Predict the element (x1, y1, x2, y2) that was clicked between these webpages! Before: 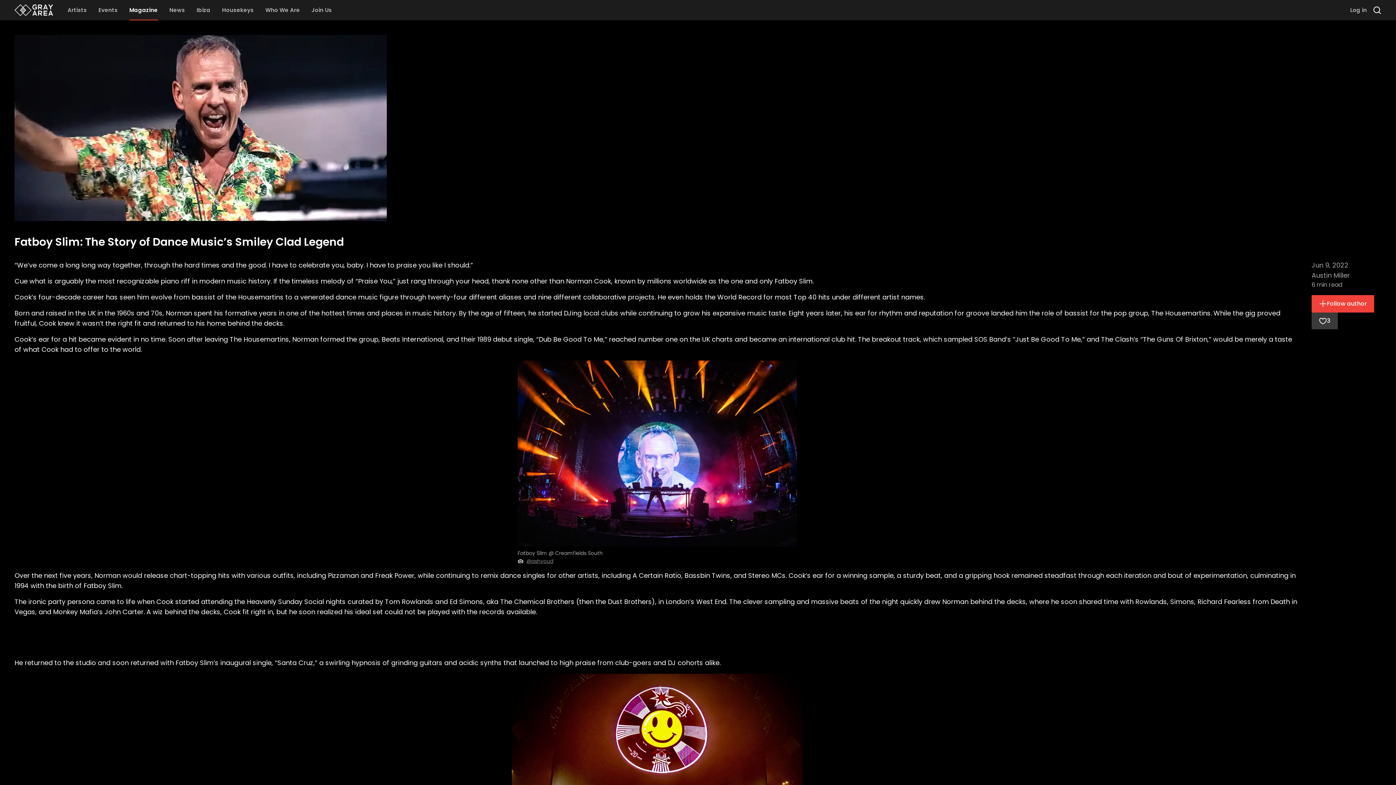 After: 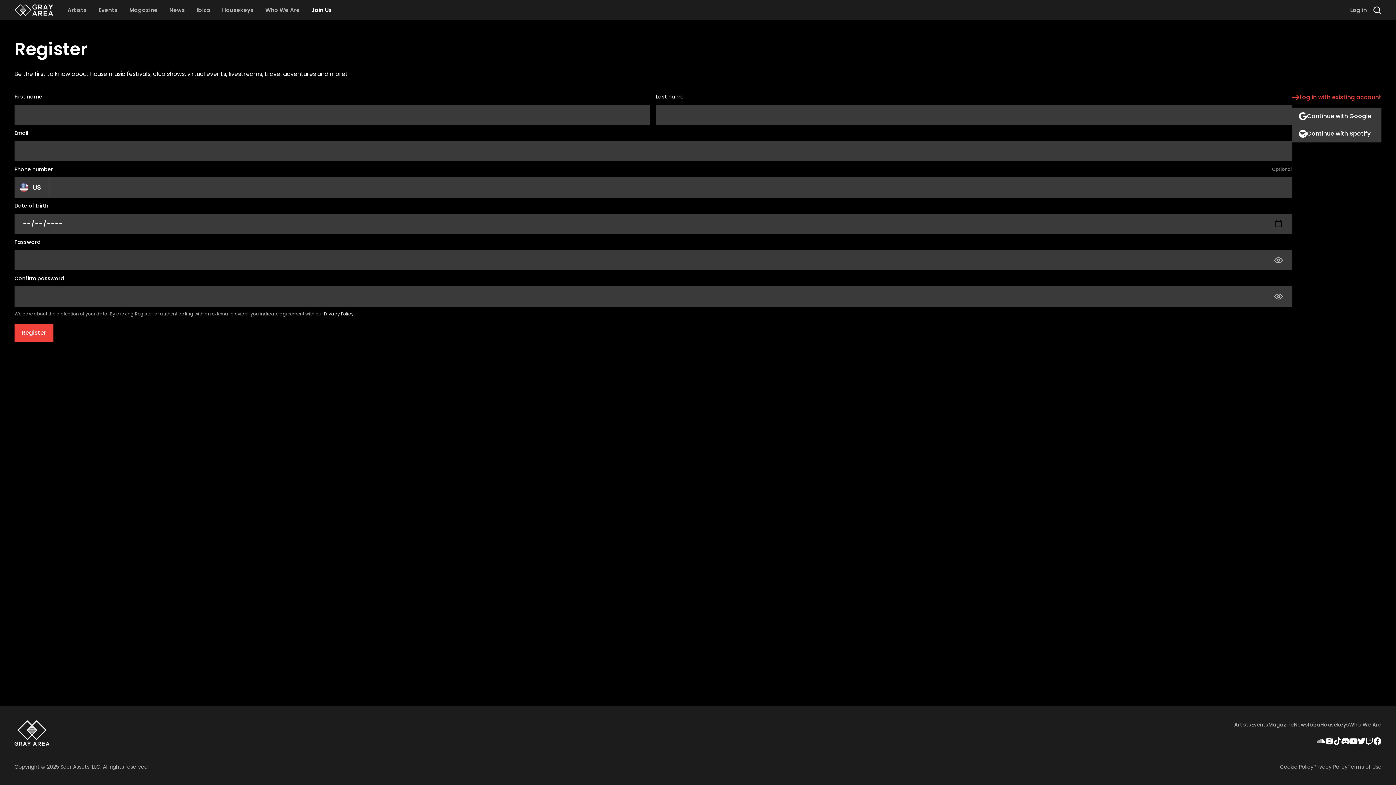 Action: bbox: (311, 0, 331, 20) label: Join Us